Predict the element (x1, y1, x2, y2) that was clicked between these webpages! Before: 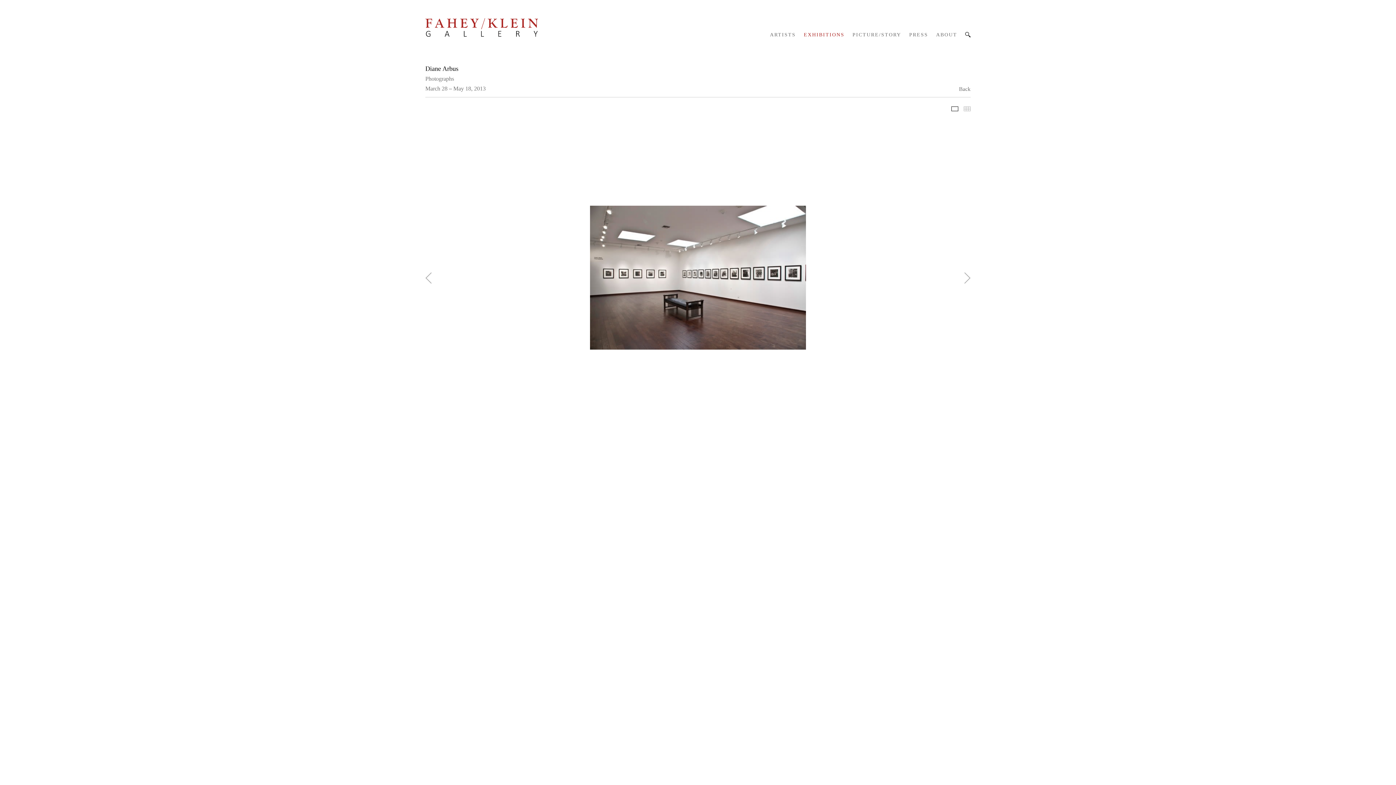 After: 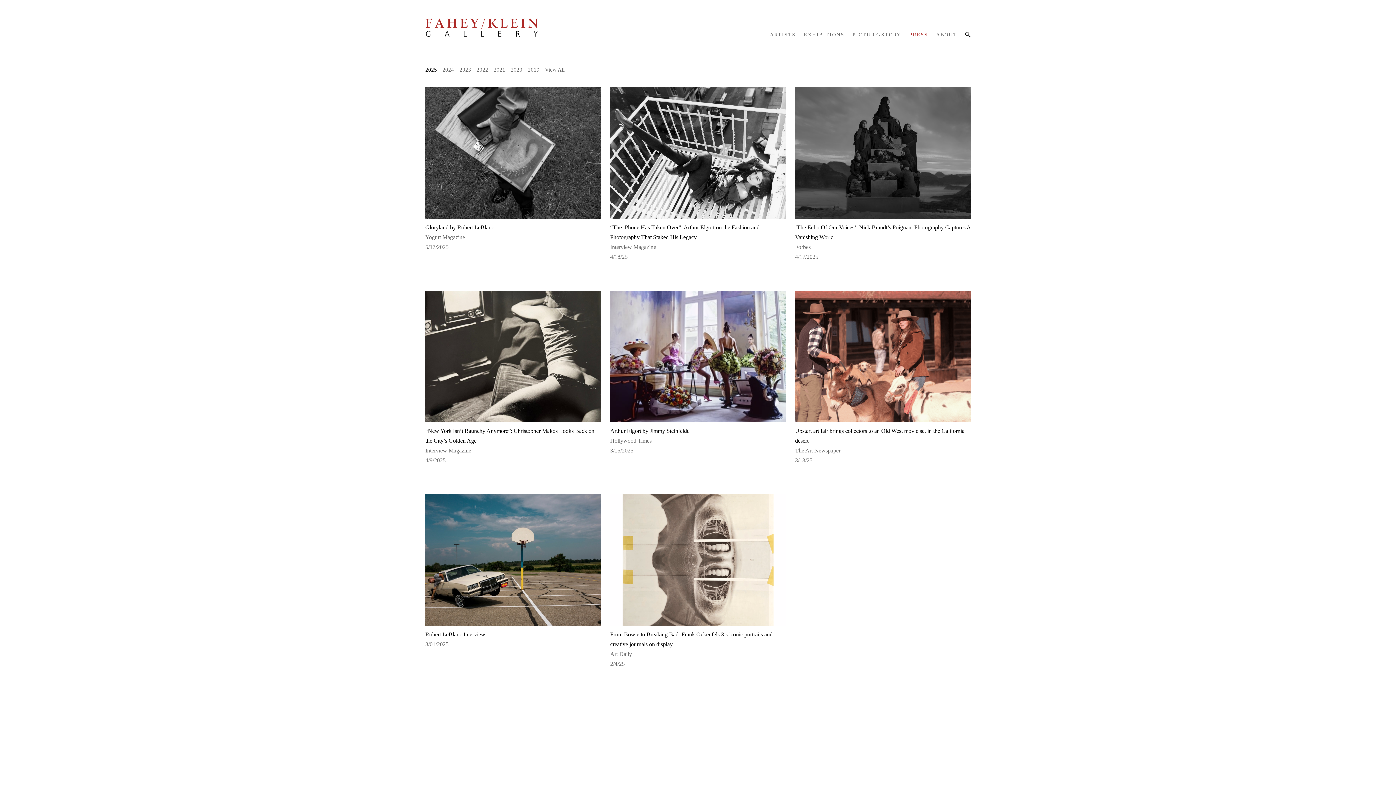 Action: bbox: (909, 32, 928, 37) label: PRESS